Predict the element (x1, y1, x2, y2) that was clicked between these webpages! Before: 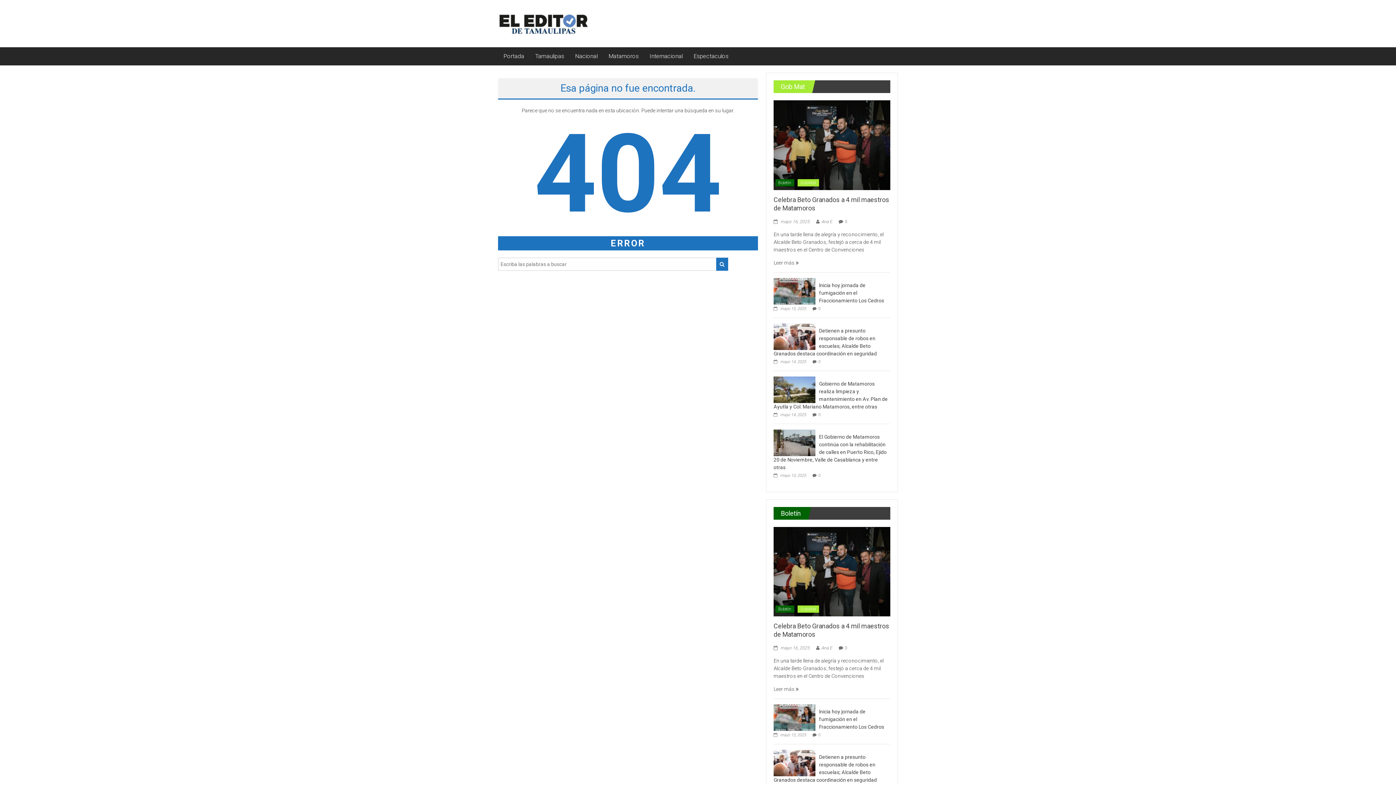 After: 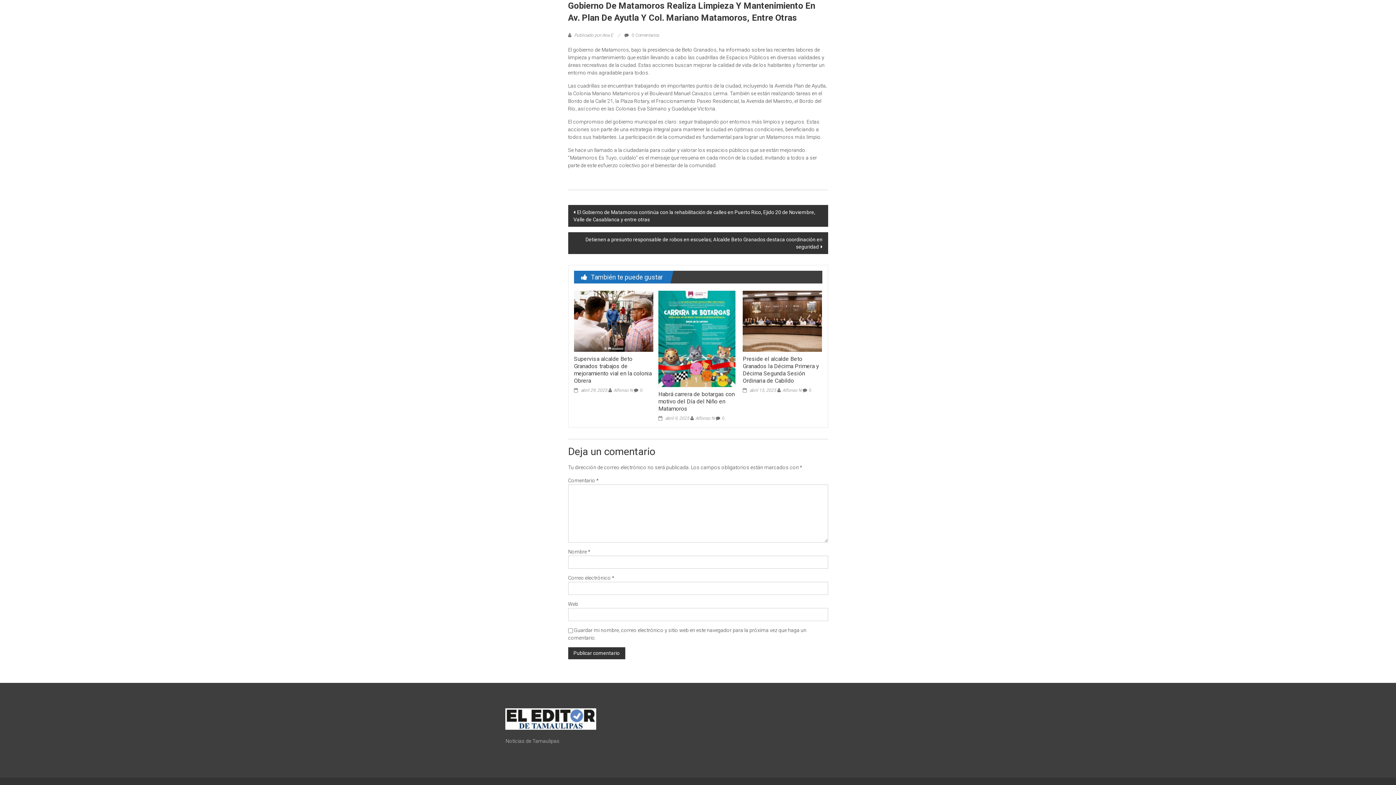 Action: bbox: (818, 412, 820, 417) label: 0